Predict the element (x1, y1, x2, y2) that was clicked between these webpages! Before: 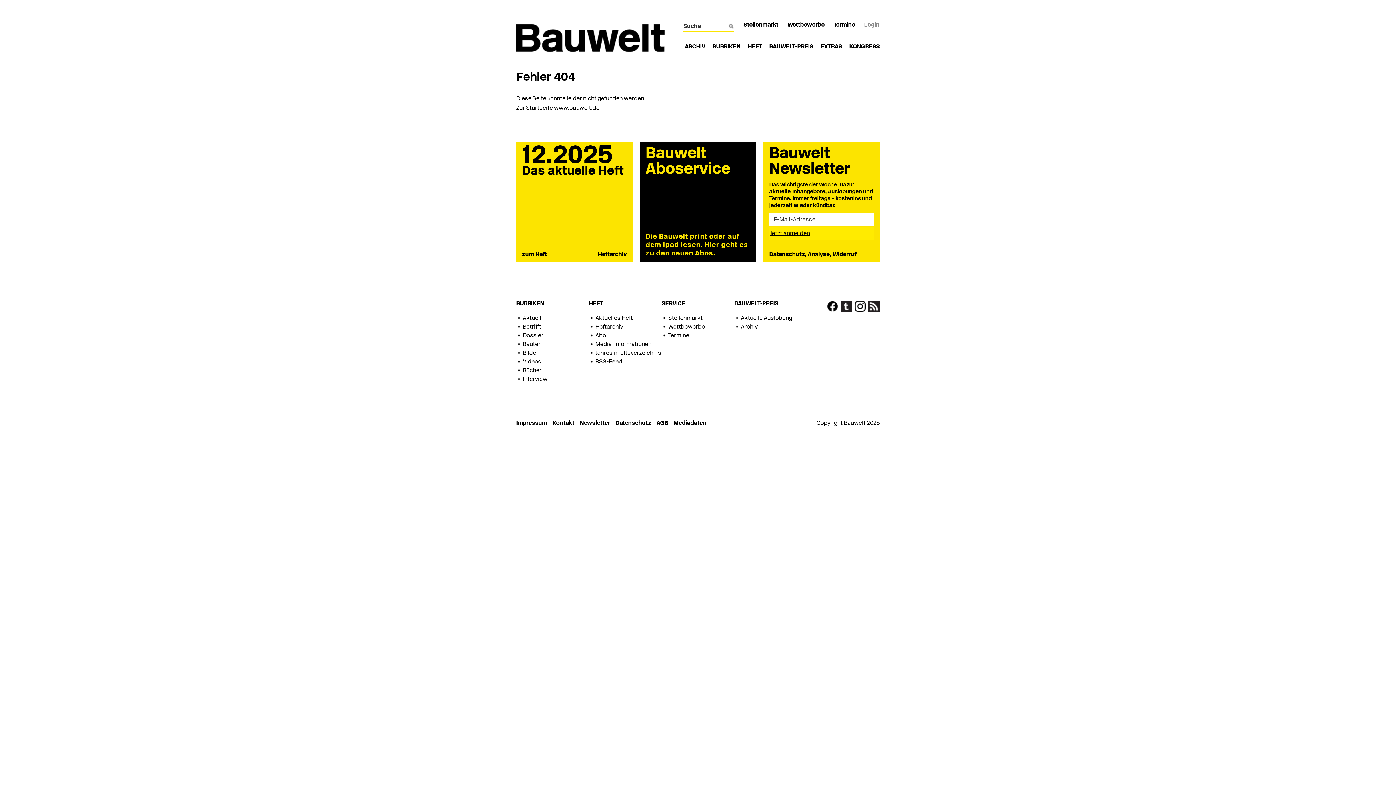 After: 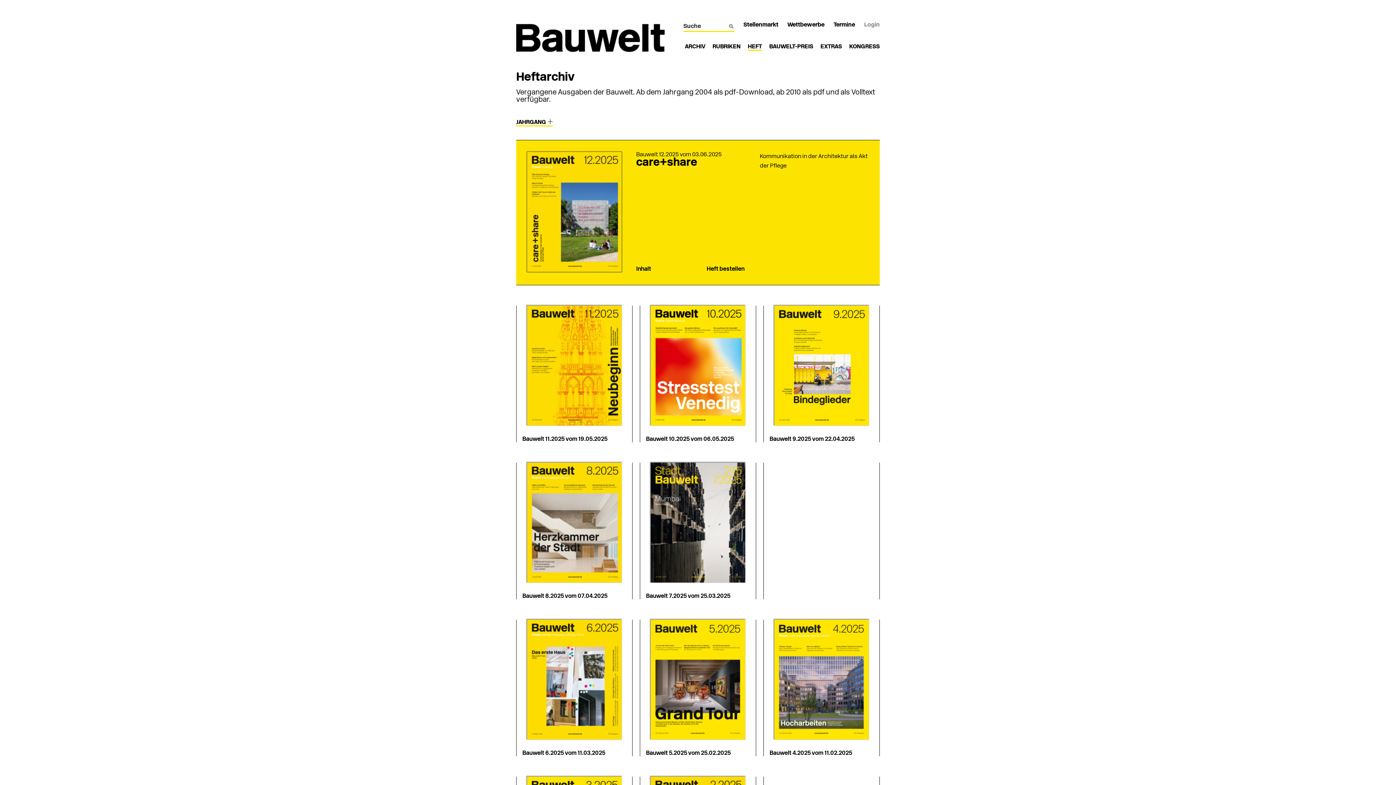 Action: bbox: (595, 324, 623, 330) label: Heftarchiv